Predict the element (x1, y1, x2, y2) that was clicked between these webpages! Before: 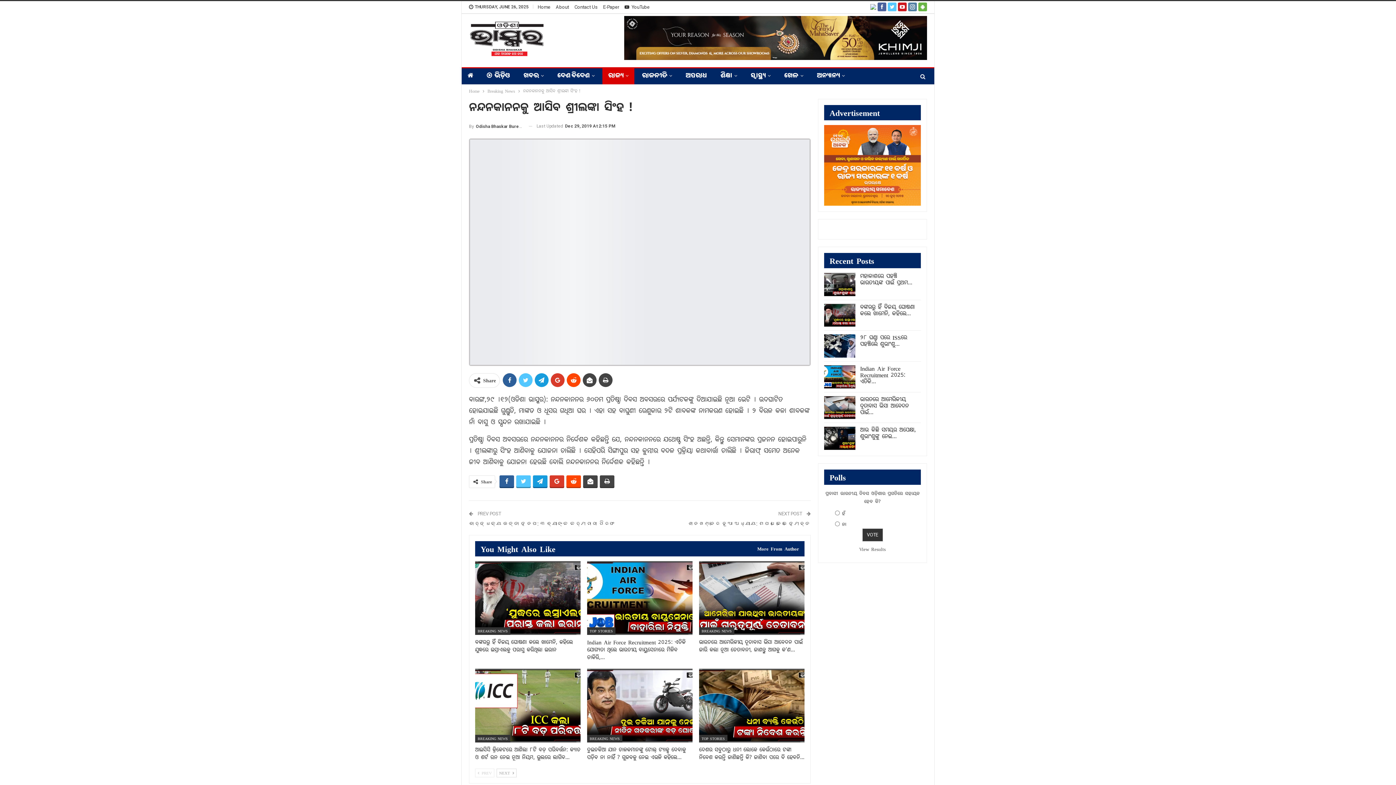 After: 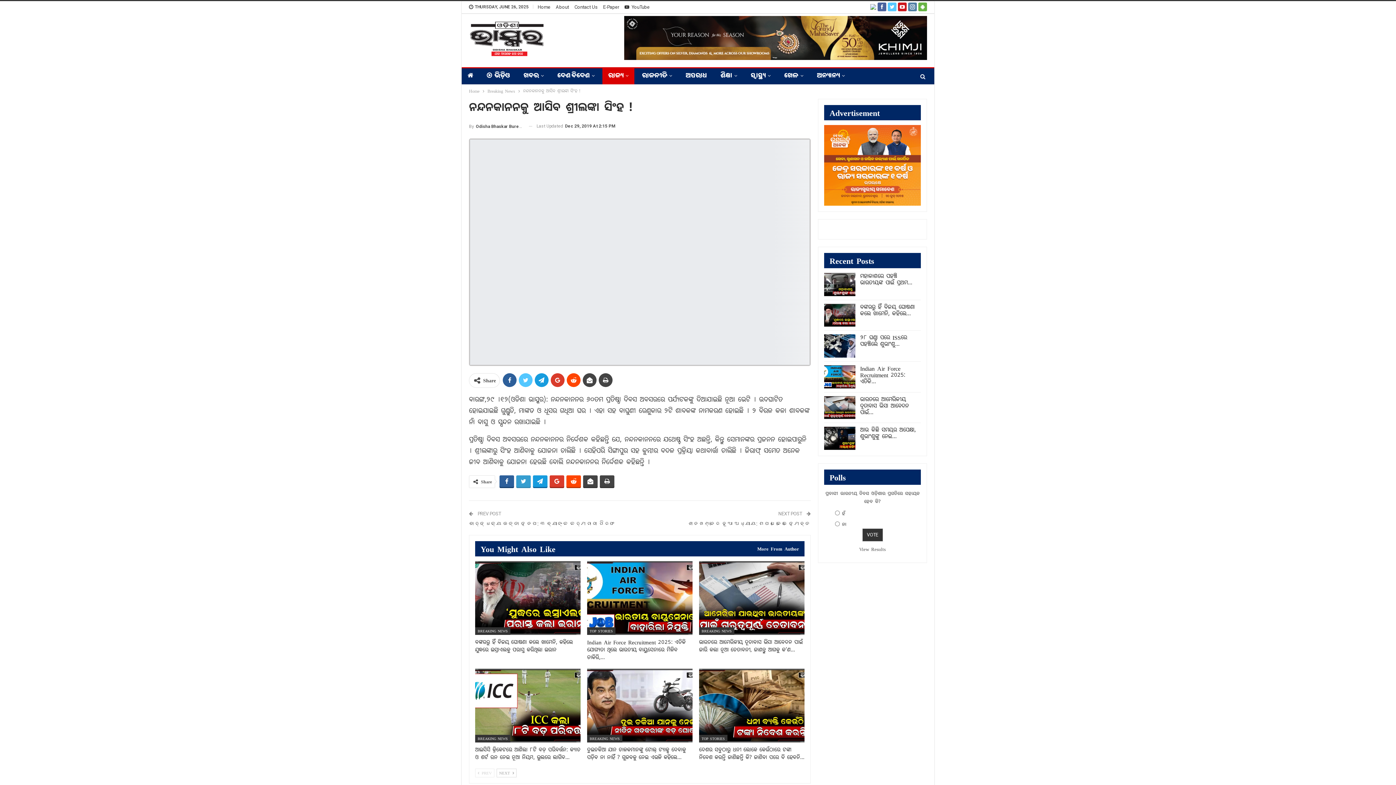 Action: bbox: (516, 475, 530, 487)